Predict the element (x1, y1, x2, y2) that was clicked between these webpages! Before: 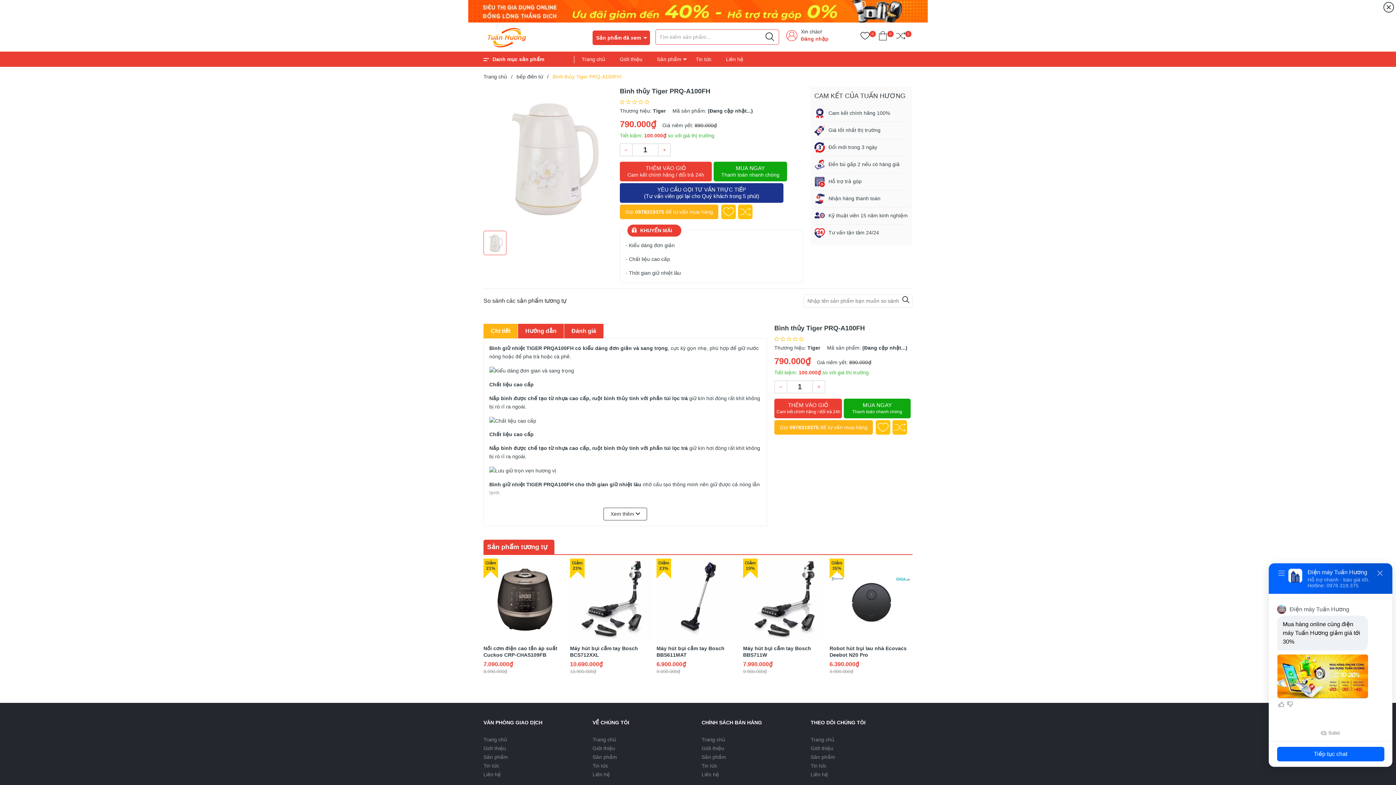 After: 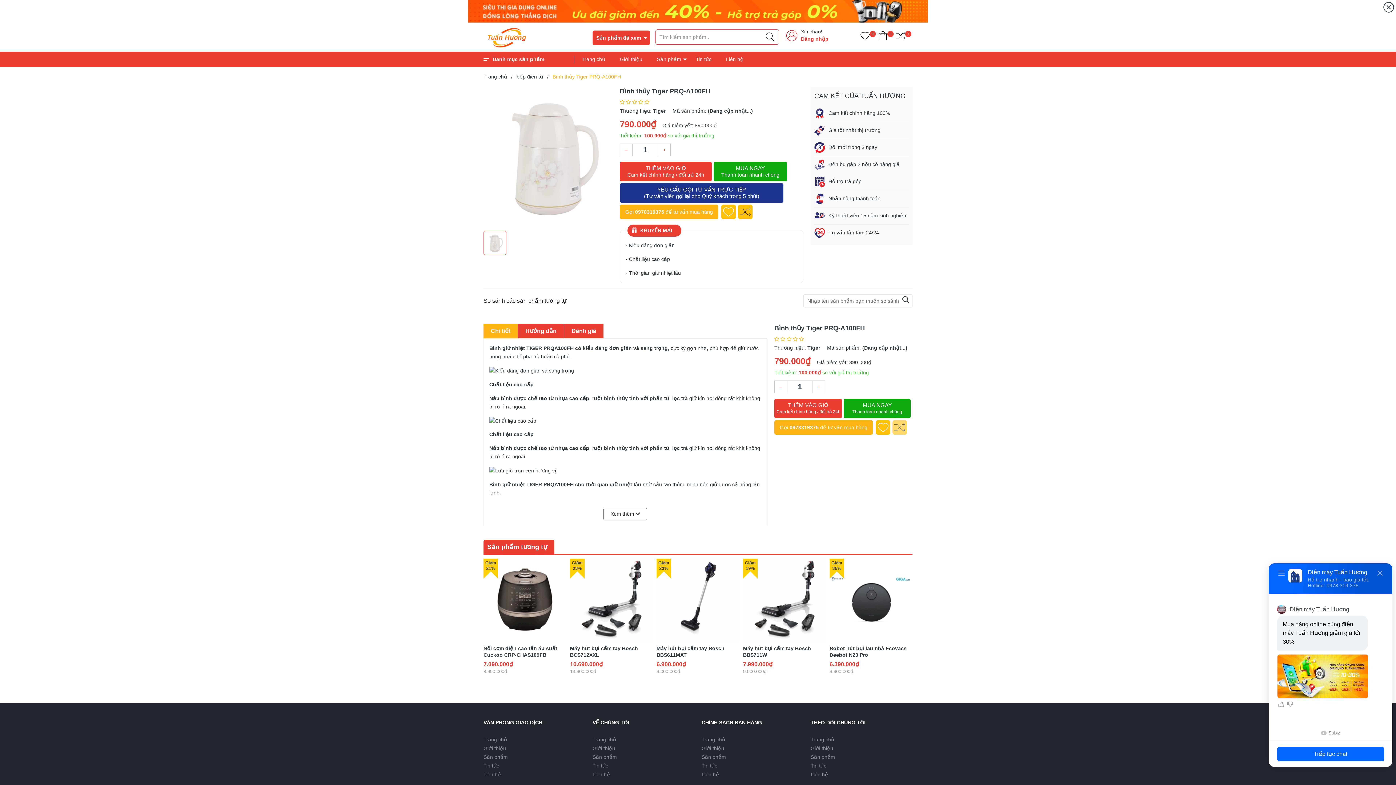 Action: bbox: (892, 409, 907, 424)